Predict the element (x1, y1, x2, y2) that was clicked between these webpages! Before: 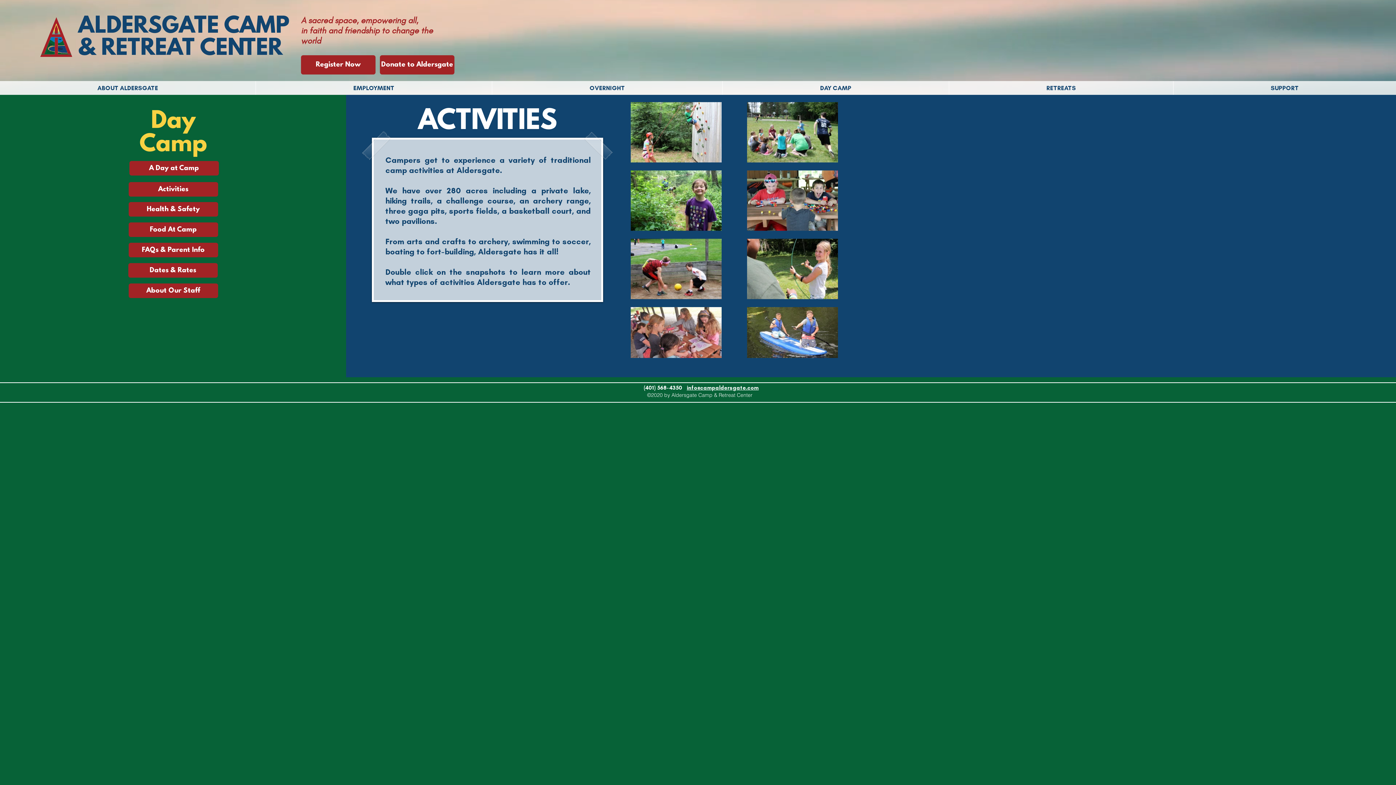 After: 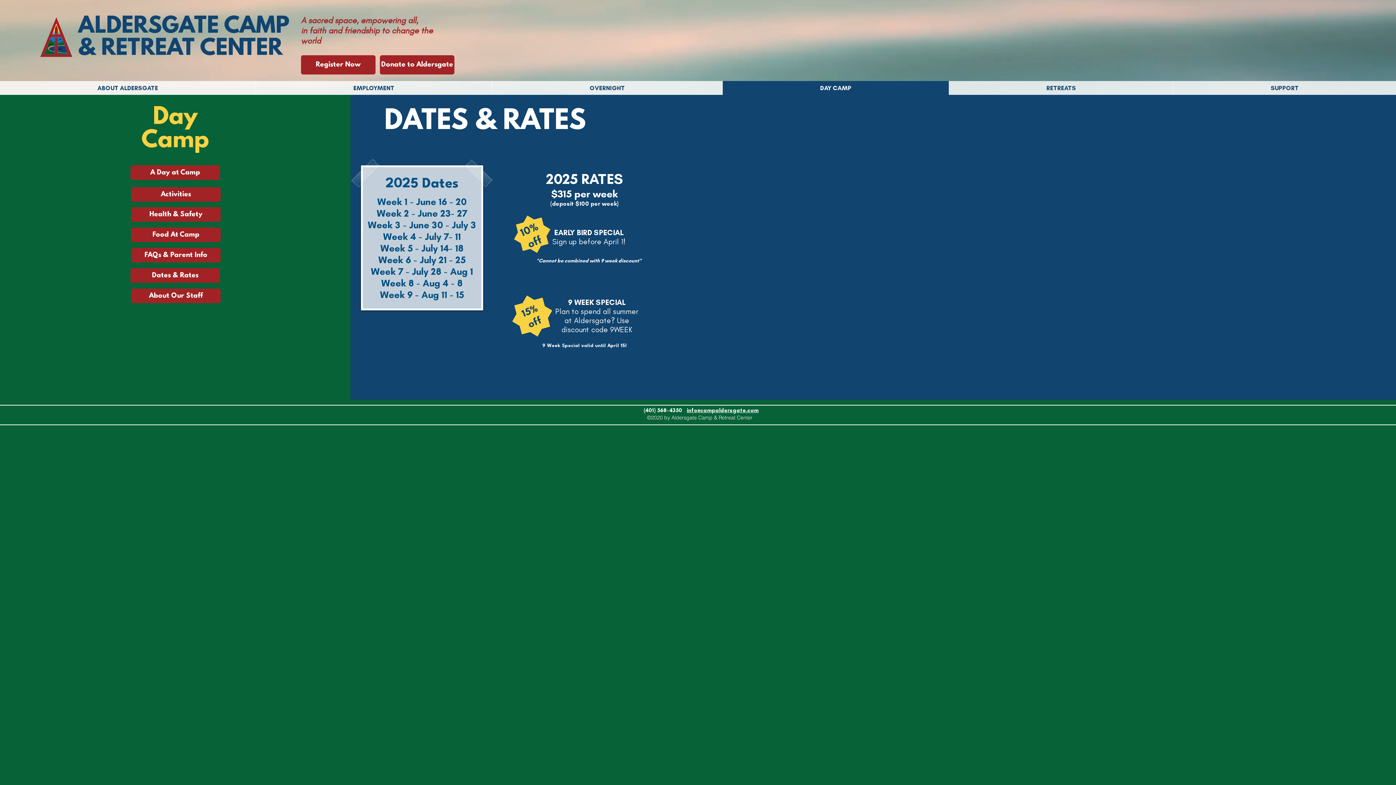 Action: bbox: (128, 263, 217, 277) label: Dates & Rates